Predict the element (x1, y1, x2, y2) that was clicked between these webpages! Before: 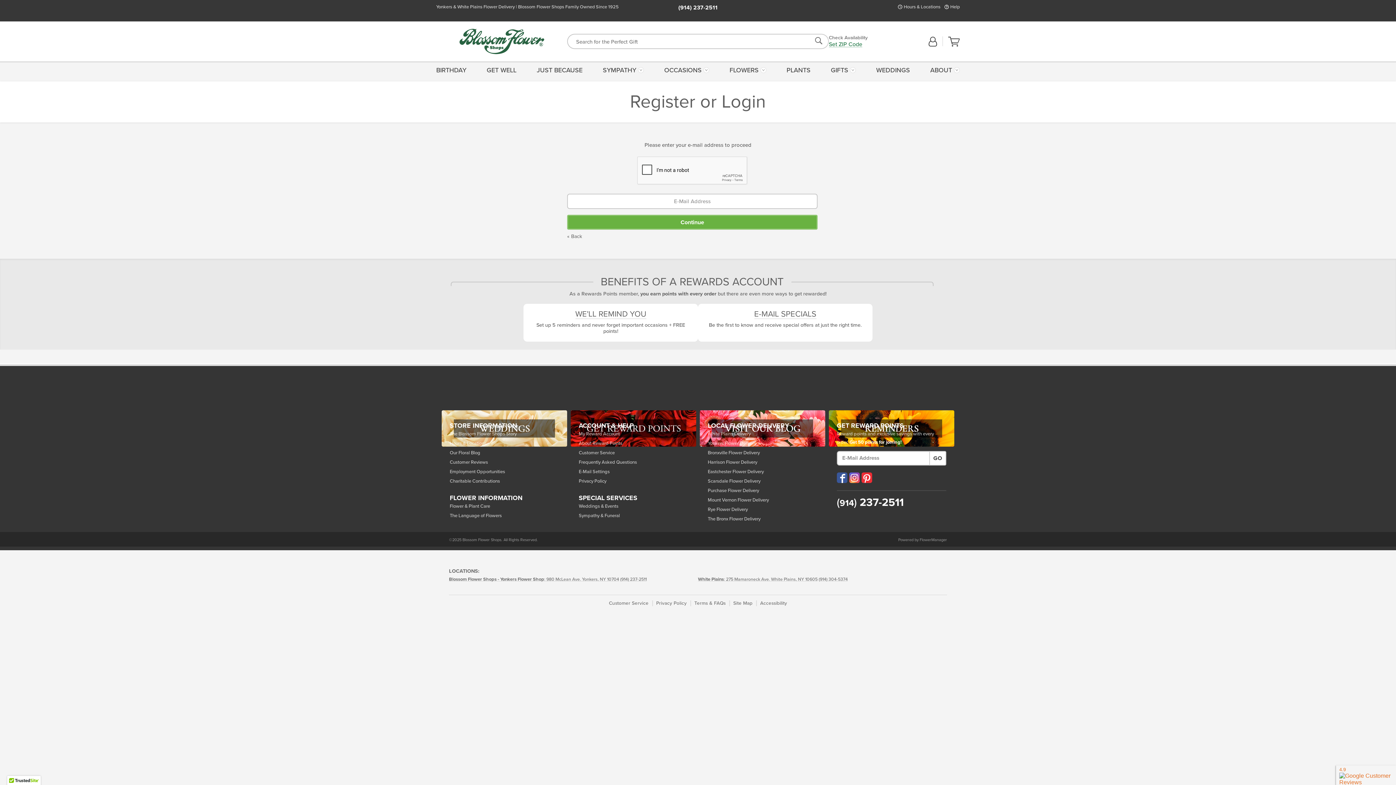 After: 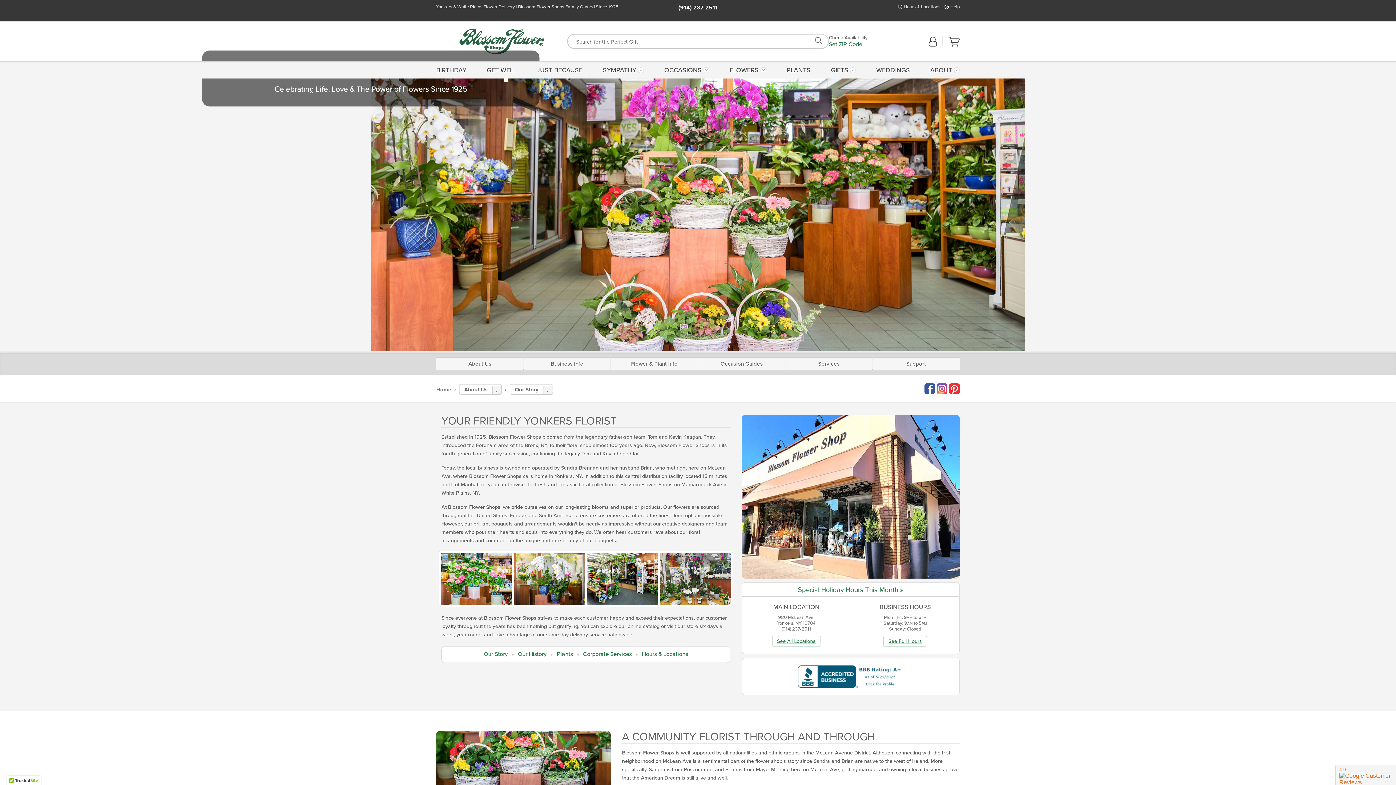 Action: label: The Blossom Flower Shops Story bbox: (449, 430, 559, 438)